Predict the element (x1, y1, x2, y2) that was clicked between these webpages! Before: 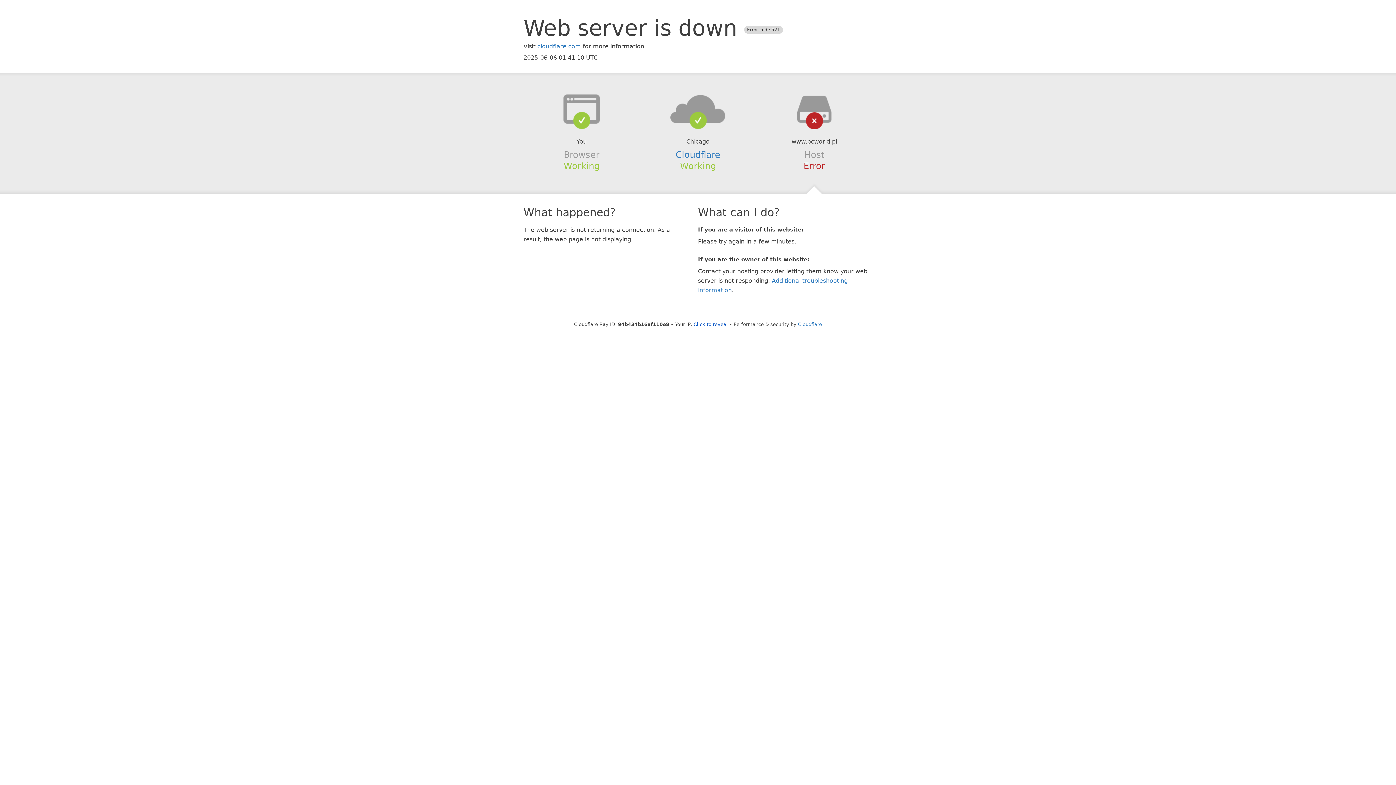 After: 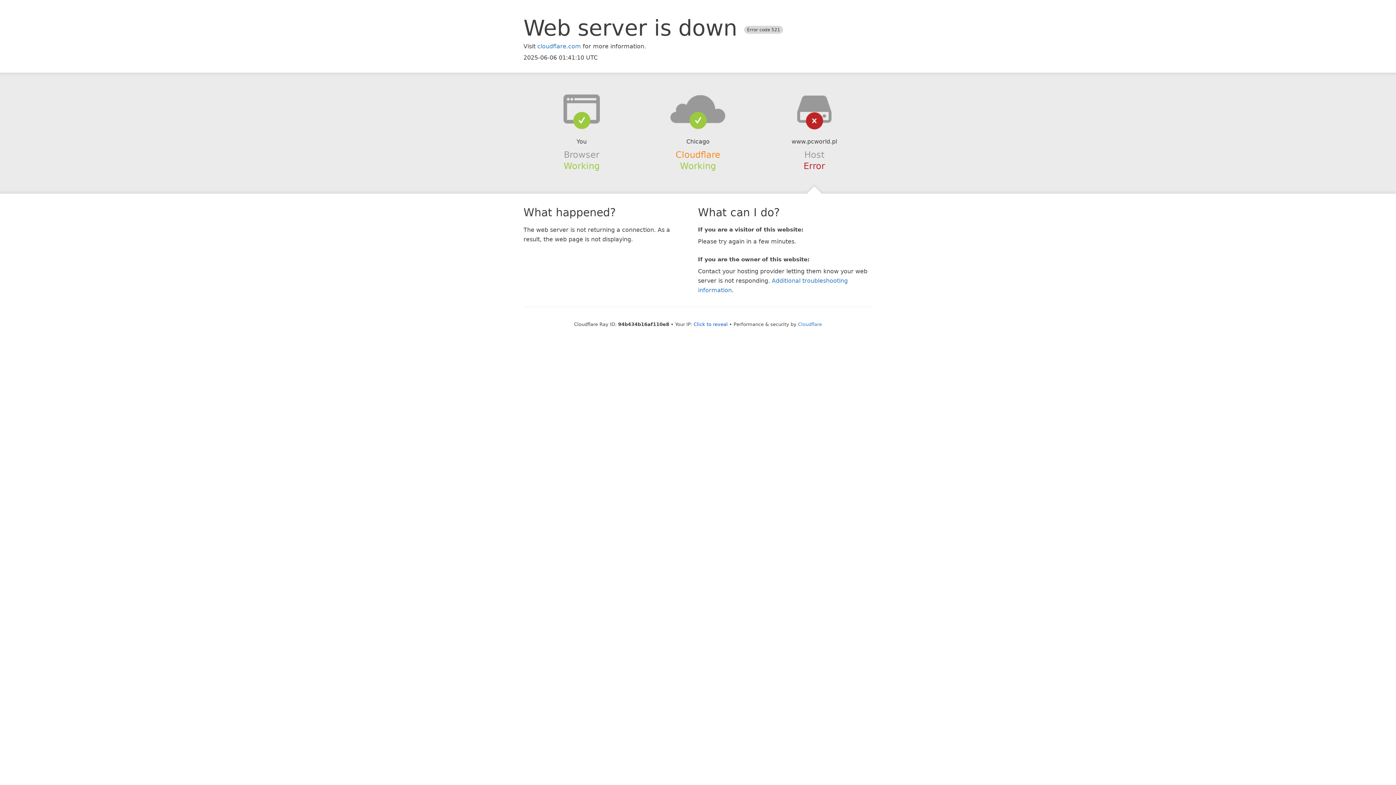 Action: label: Cloudflare bbox: (675, 149, 720, 159)